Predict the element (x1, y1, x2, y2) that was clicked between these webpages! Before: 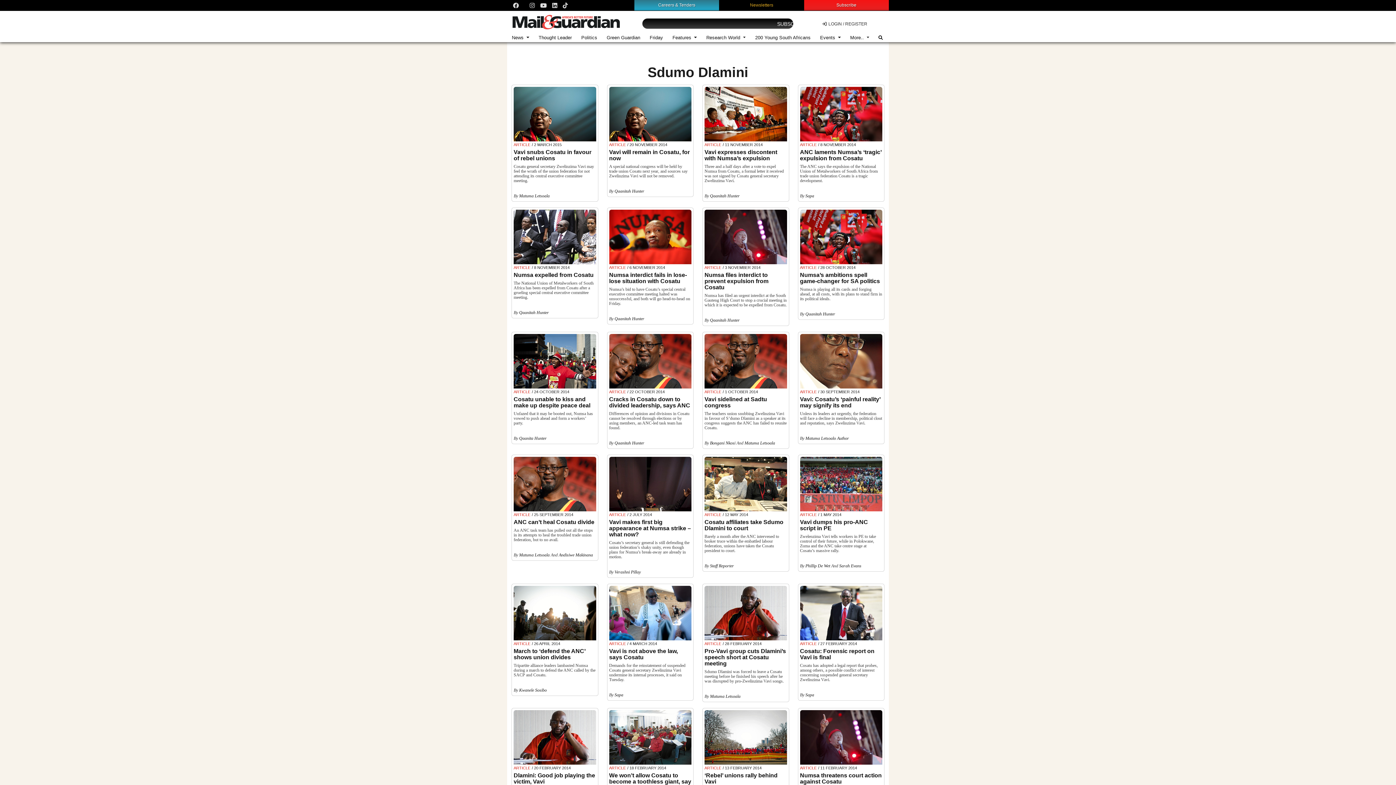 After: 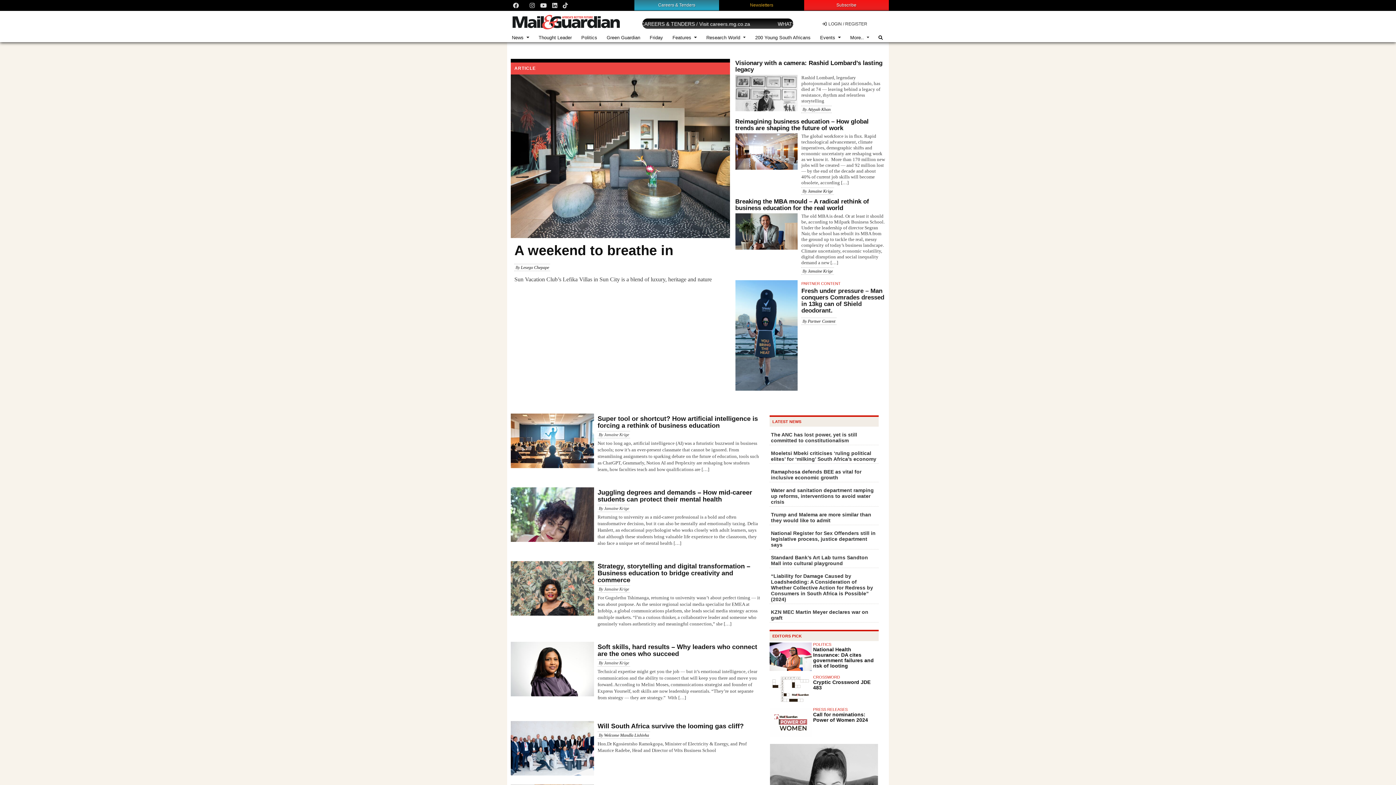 Action: bbox: (800, 389, 816, 394) label: ARTICLE